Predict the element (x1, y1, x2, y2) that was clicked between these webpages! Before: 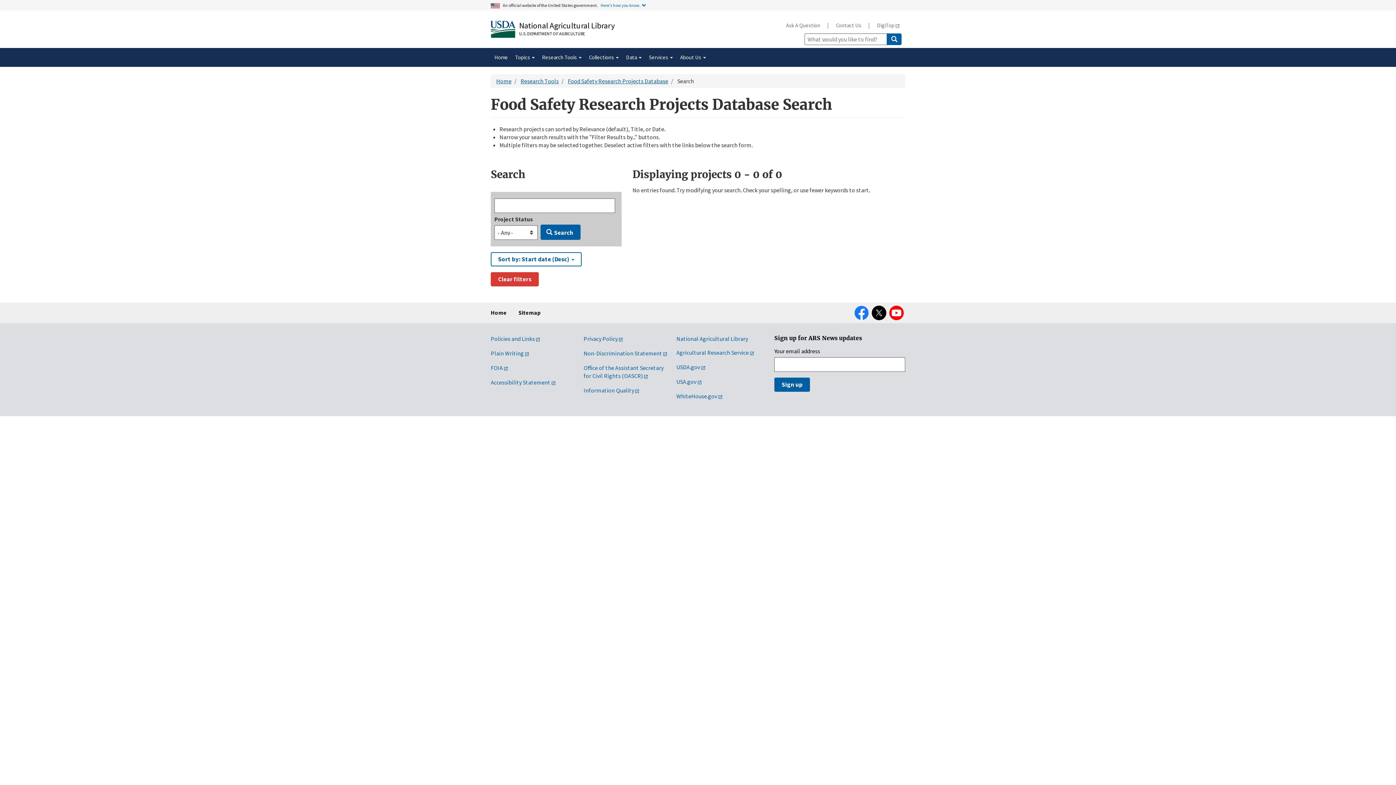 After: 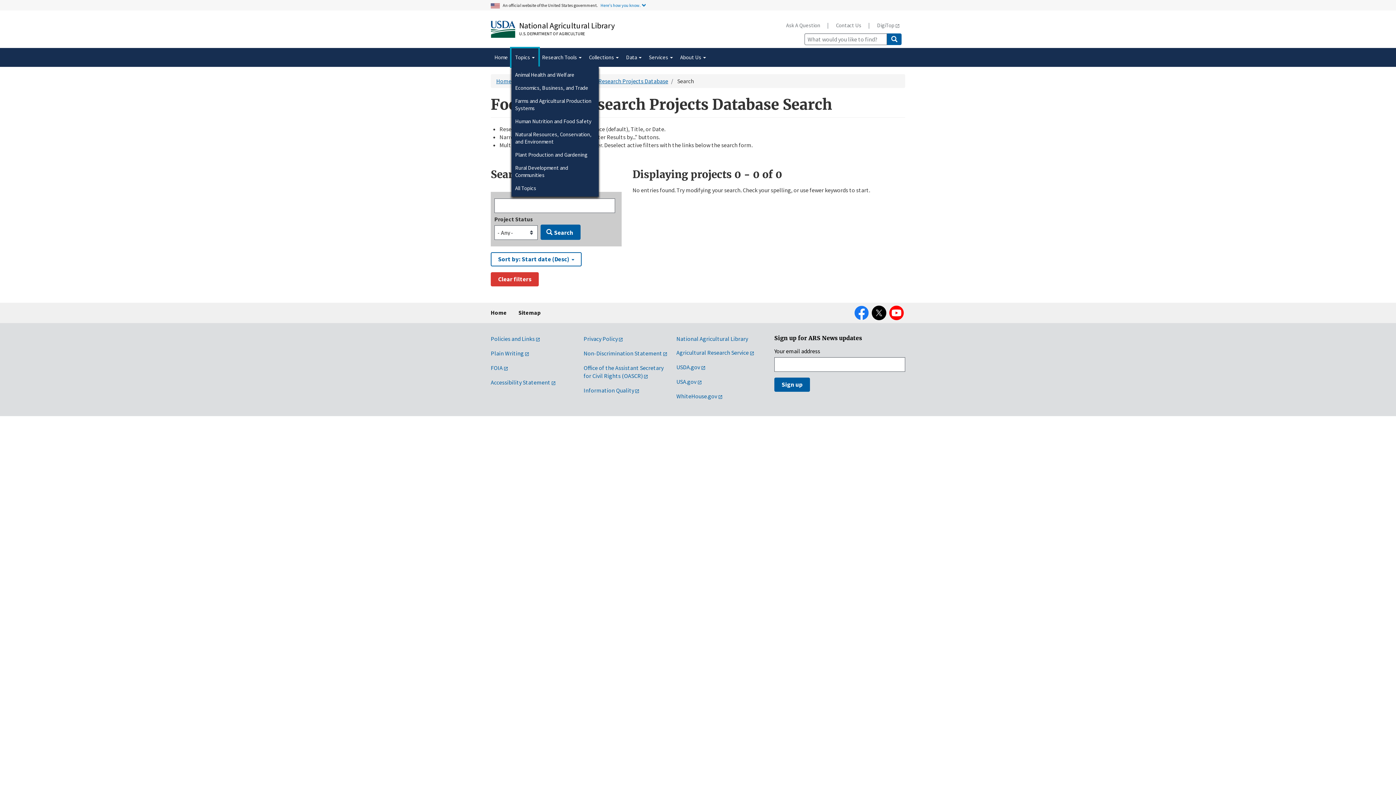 Action: bbox: (511, 48, 538, 66) label: Topics 